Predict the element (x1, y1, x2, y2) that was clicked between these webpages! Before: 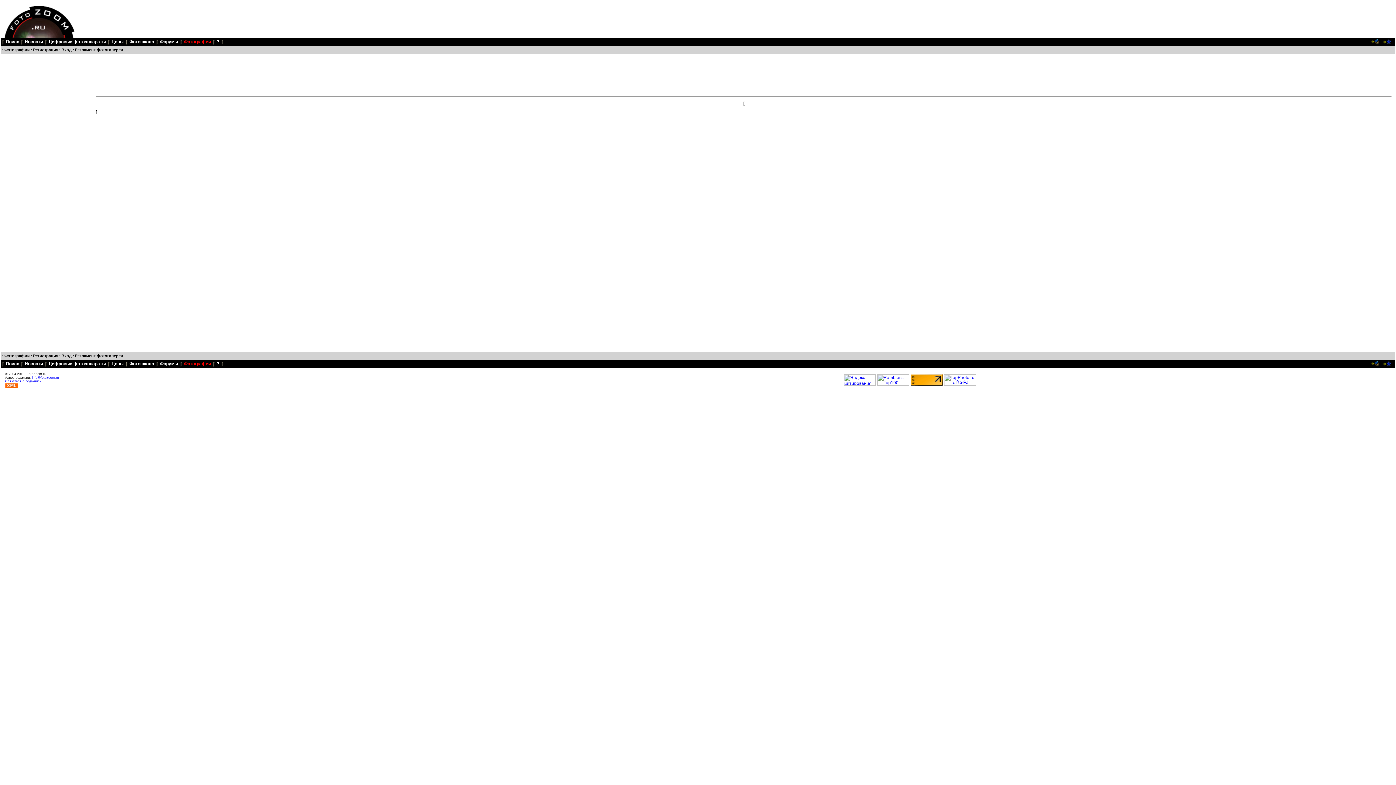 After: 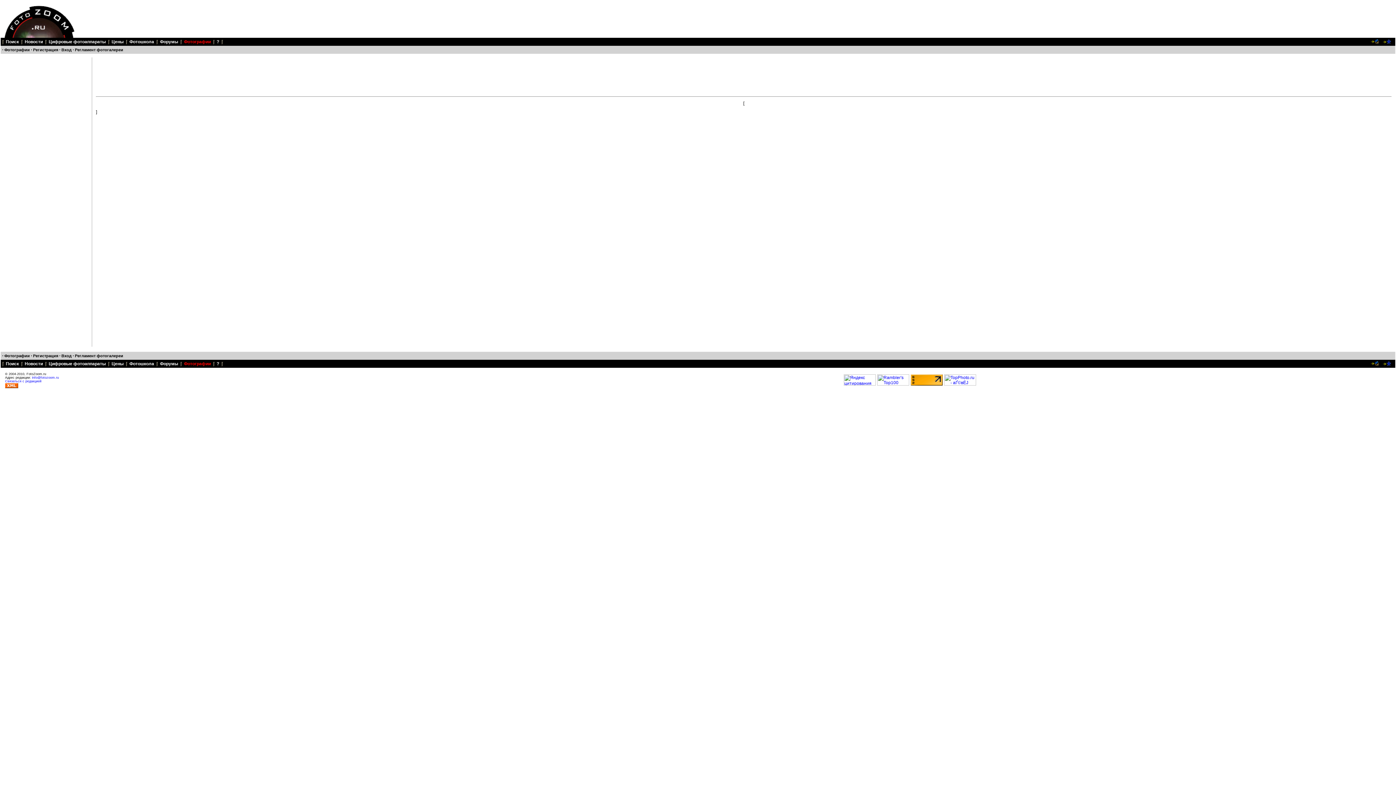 Action: bbox: (910, 381, 942, 386)